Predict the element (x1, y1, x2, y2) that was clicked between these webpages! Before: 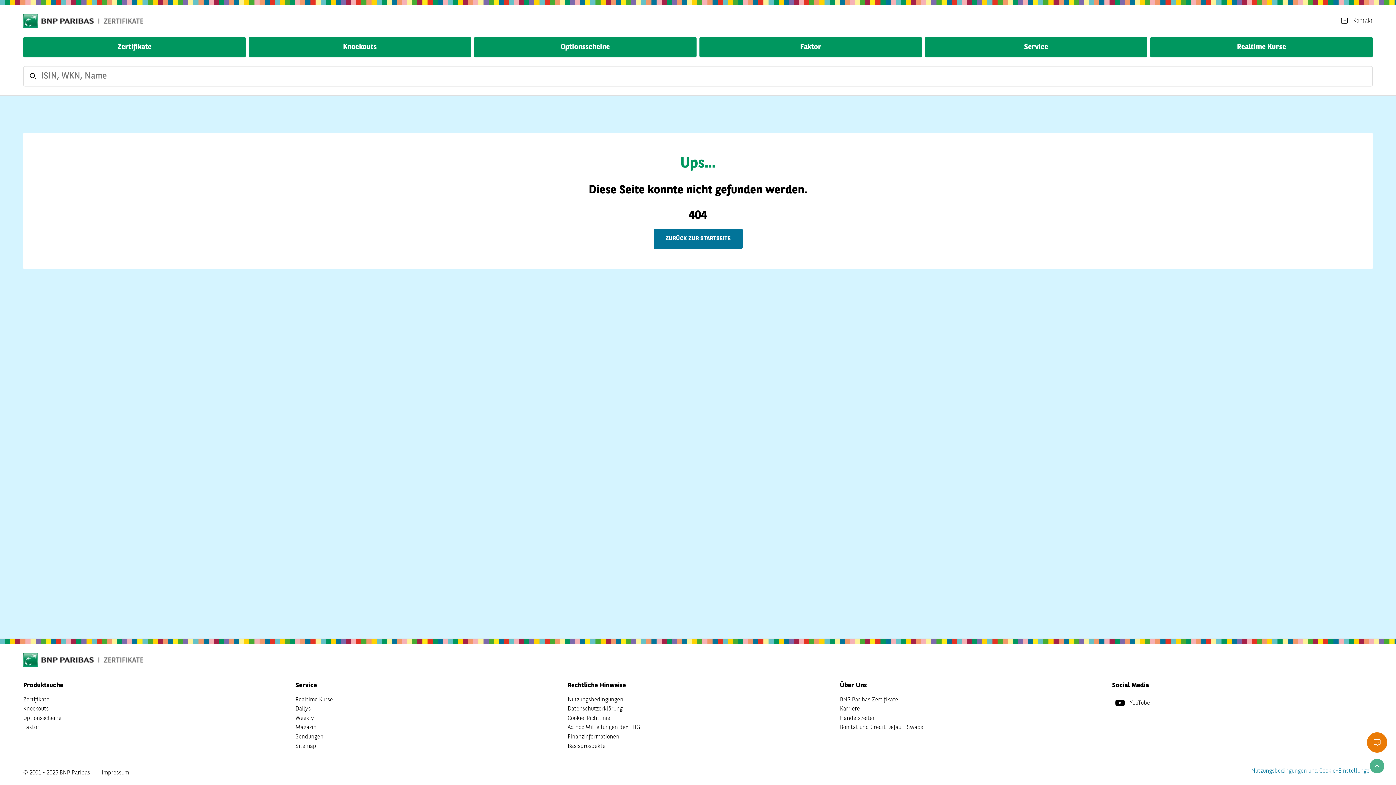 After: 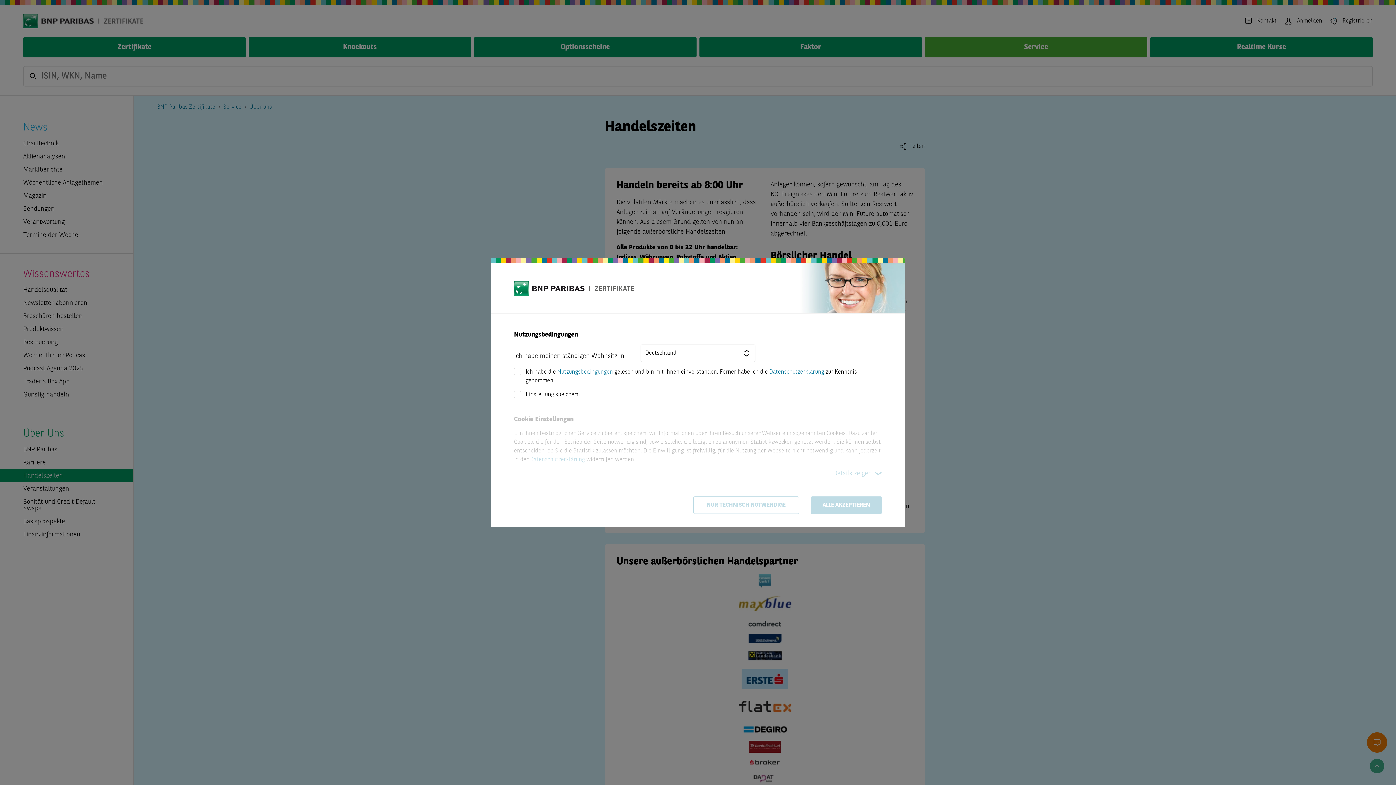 Action: label: Handelszeiten bbox: (840, 714, 876, 723)